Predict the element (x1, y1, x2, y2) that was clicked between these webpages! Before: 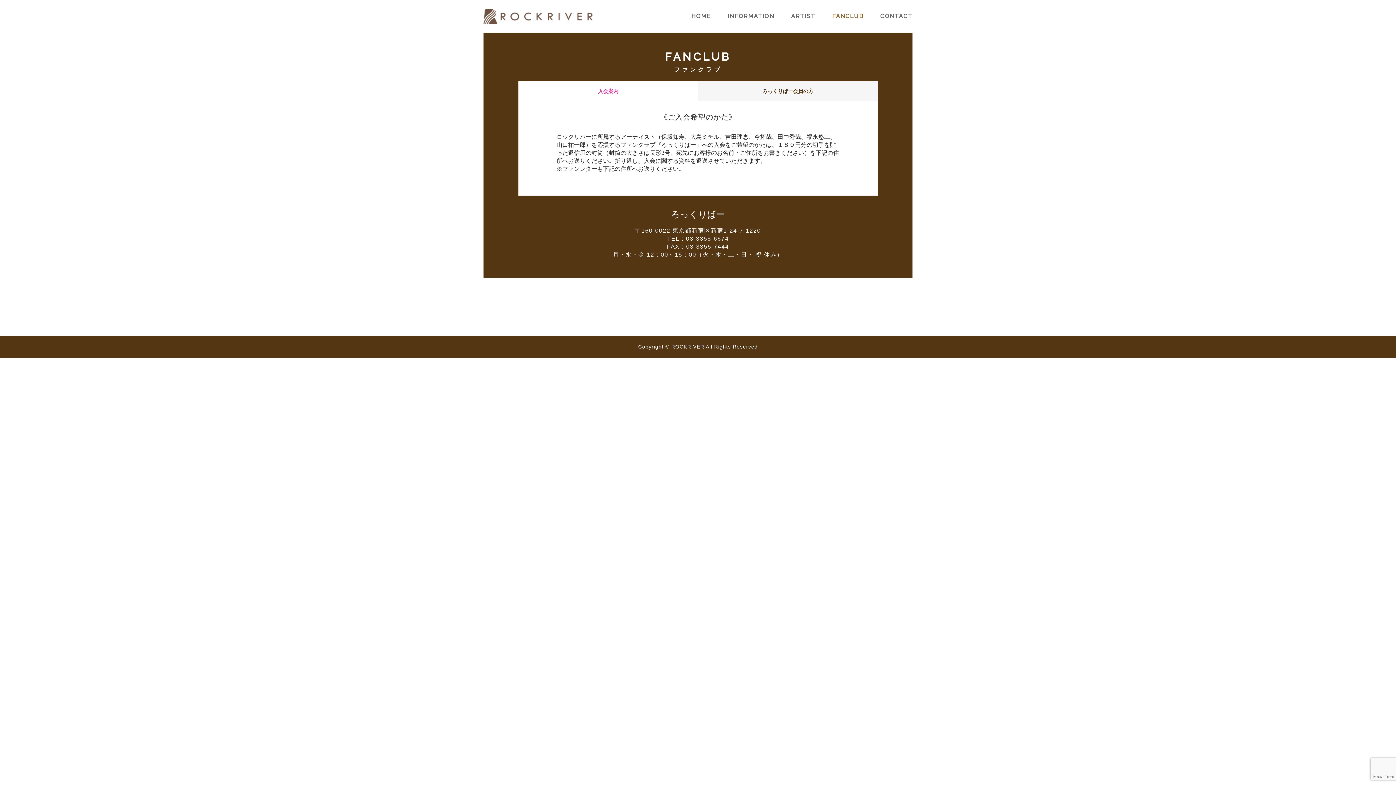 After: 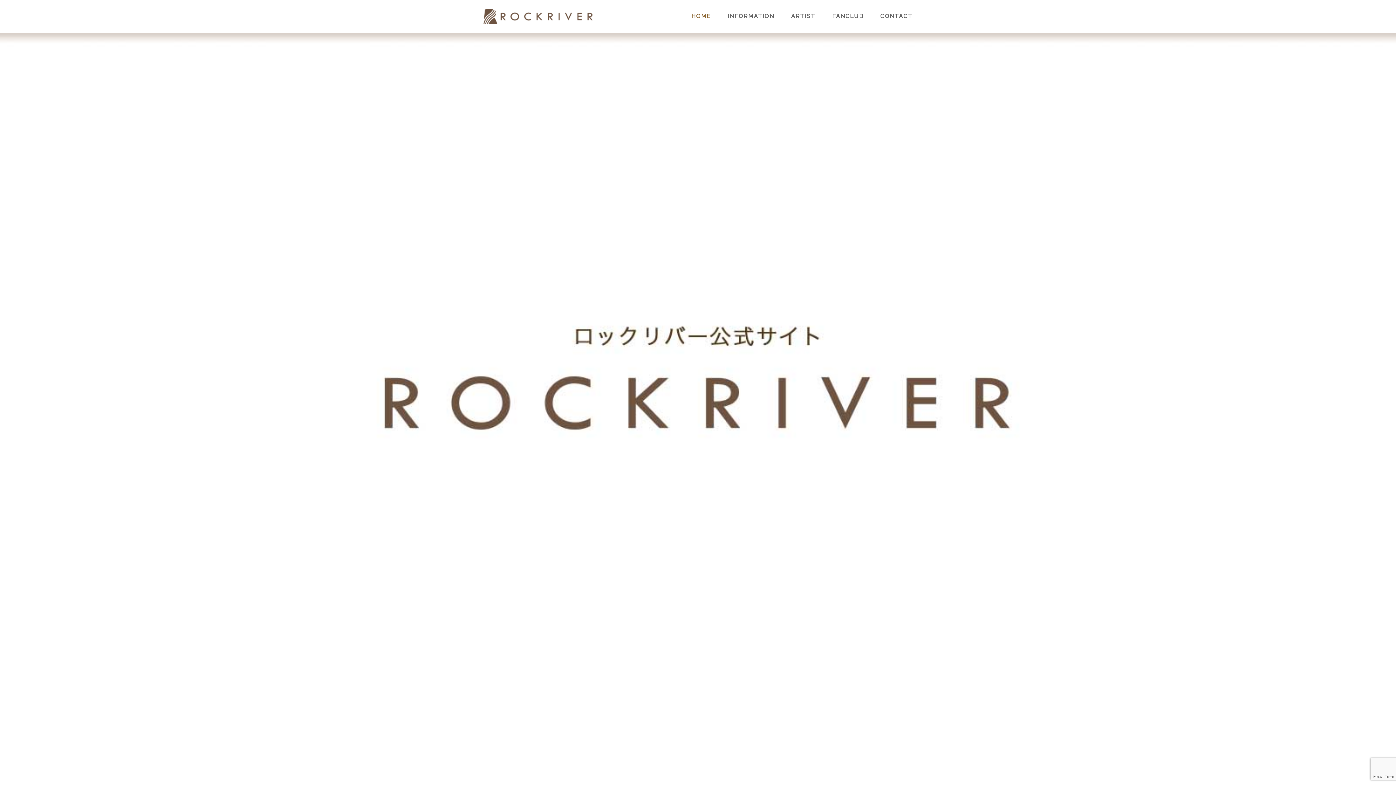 Action: bbox: (483, 8, 592, 24)